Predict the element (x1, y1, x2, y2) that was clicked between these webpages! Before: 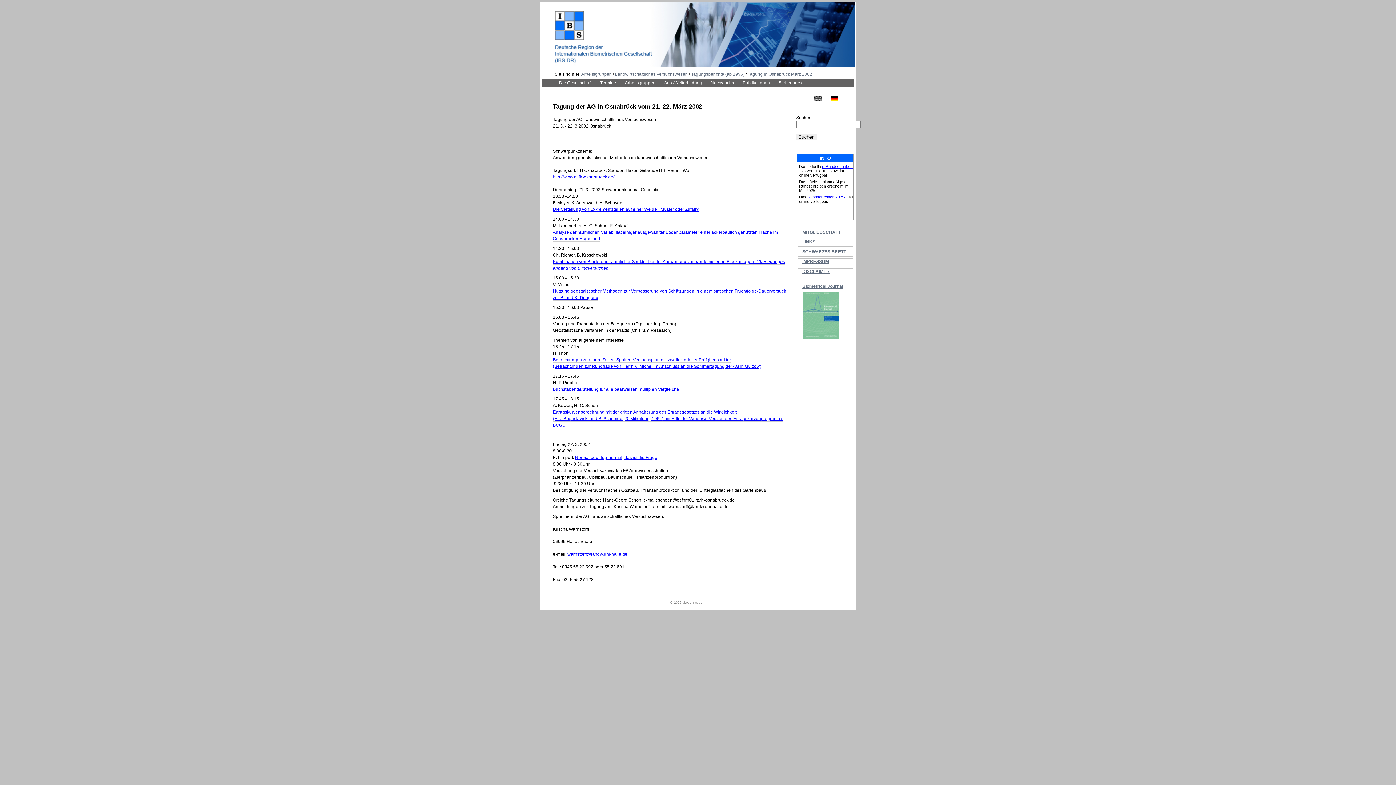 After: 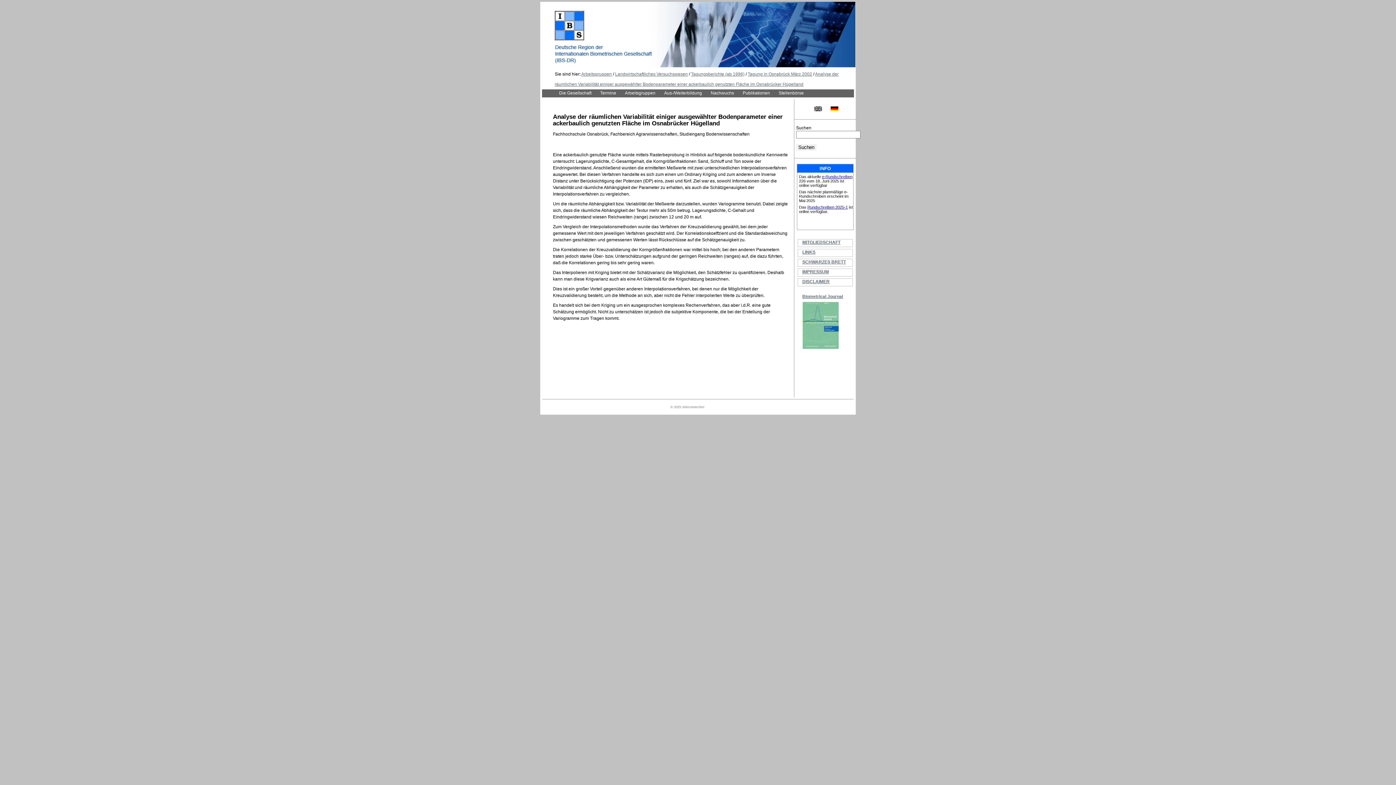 Action: label: Analyse der räumlichen Variabilität einiger ausgewählter Bodenparameter bbox: (553, 229, 699, 234)